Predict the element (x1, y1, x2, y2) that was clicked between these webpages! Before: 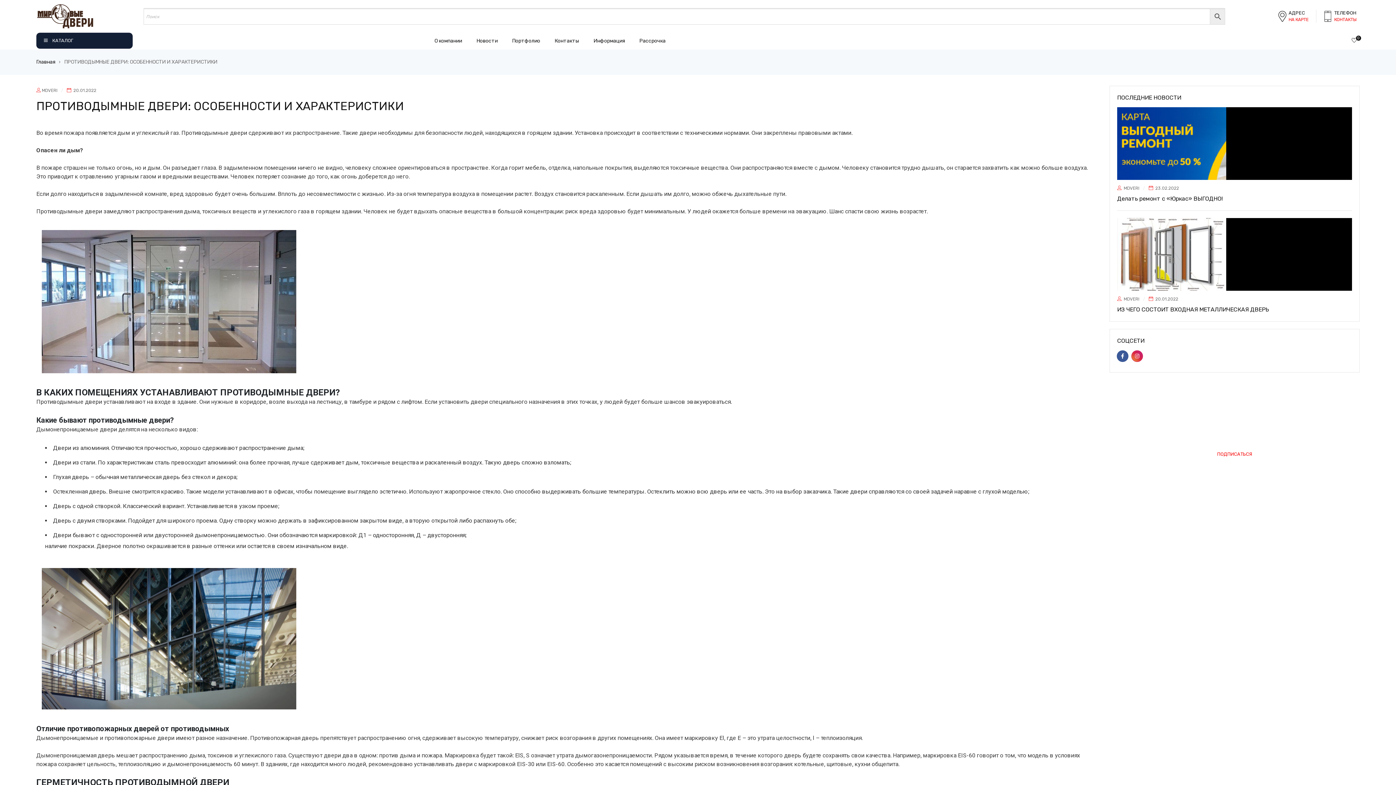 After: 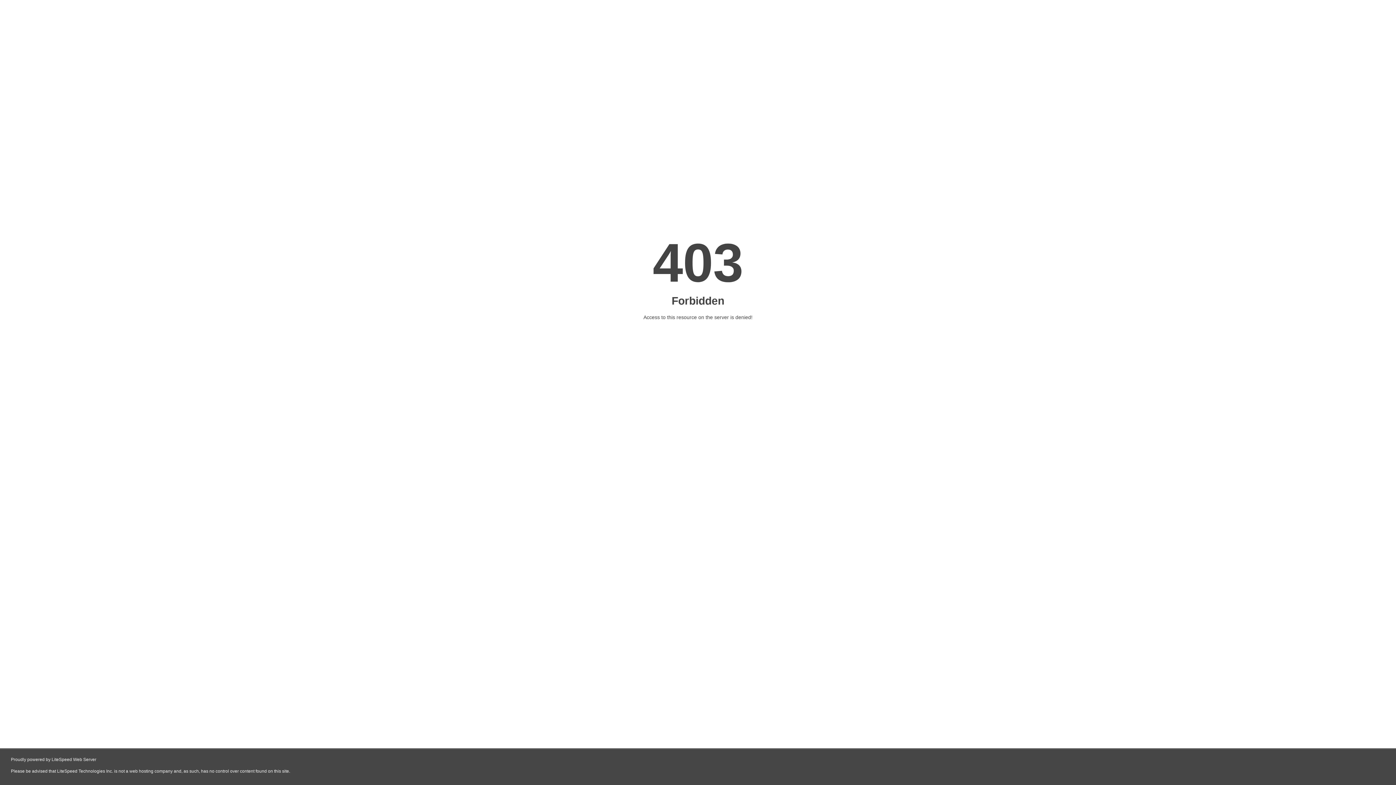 Action: label: MDVERI bbox: (1124, 294, 1139, 304)